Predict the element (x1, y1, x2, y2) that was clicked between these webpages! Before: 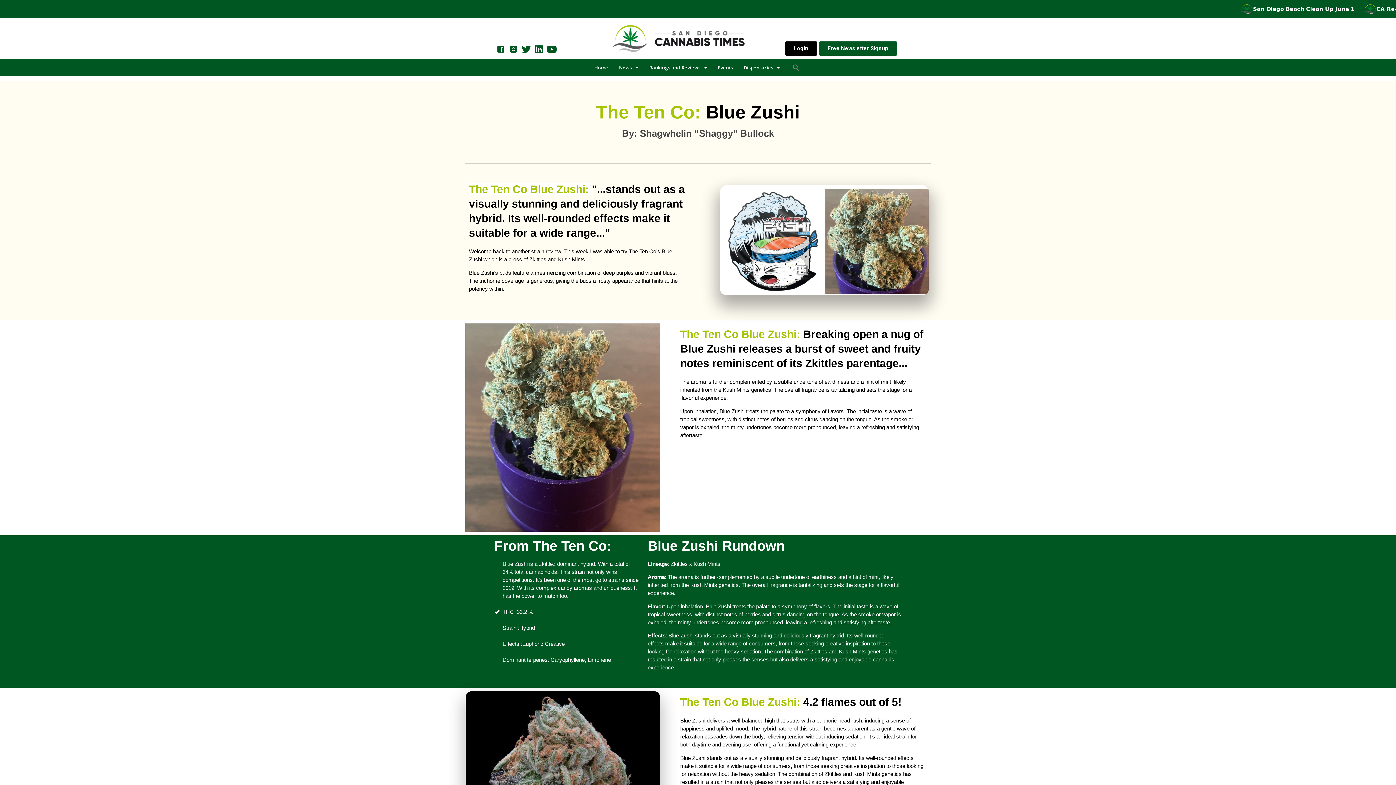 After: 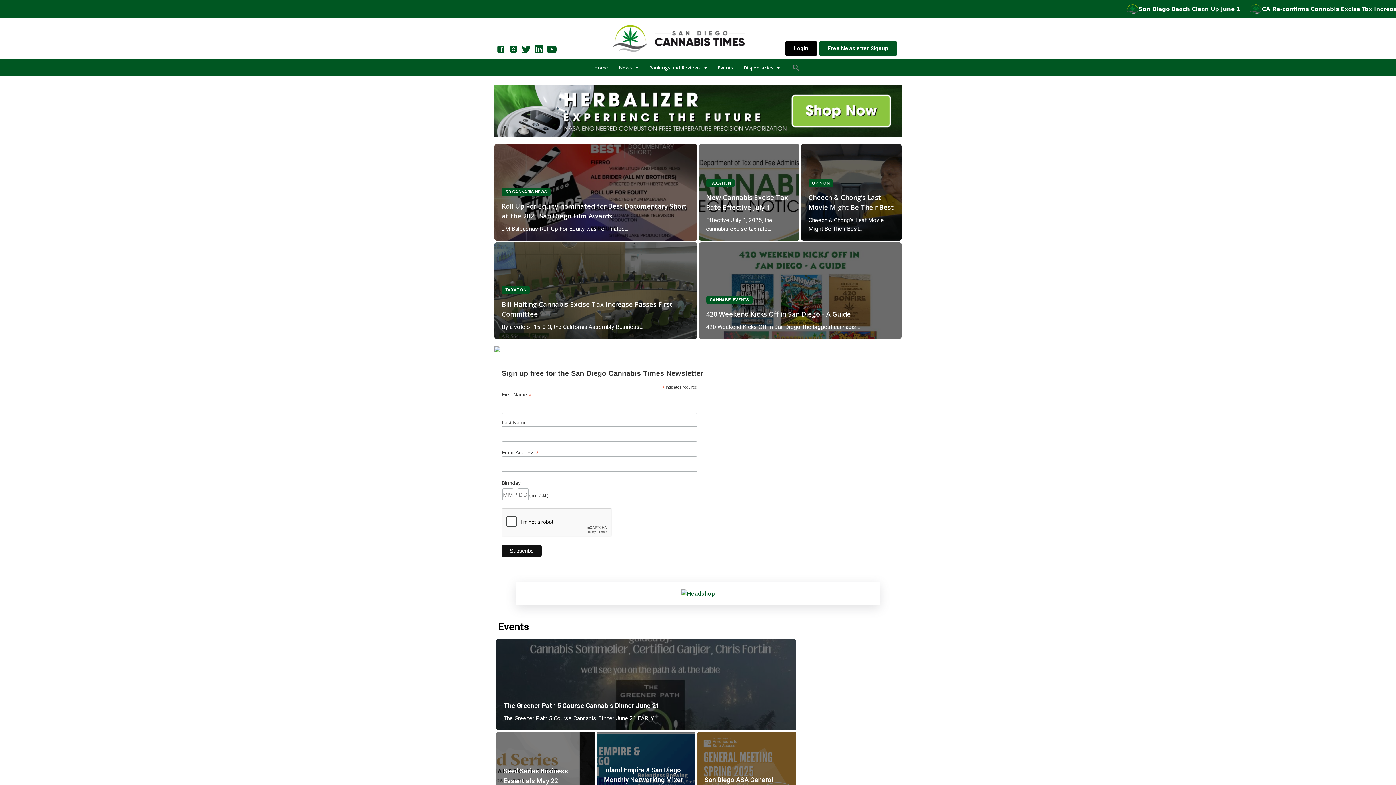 Action: label: Home bbox: (589, 59, 613, 76)